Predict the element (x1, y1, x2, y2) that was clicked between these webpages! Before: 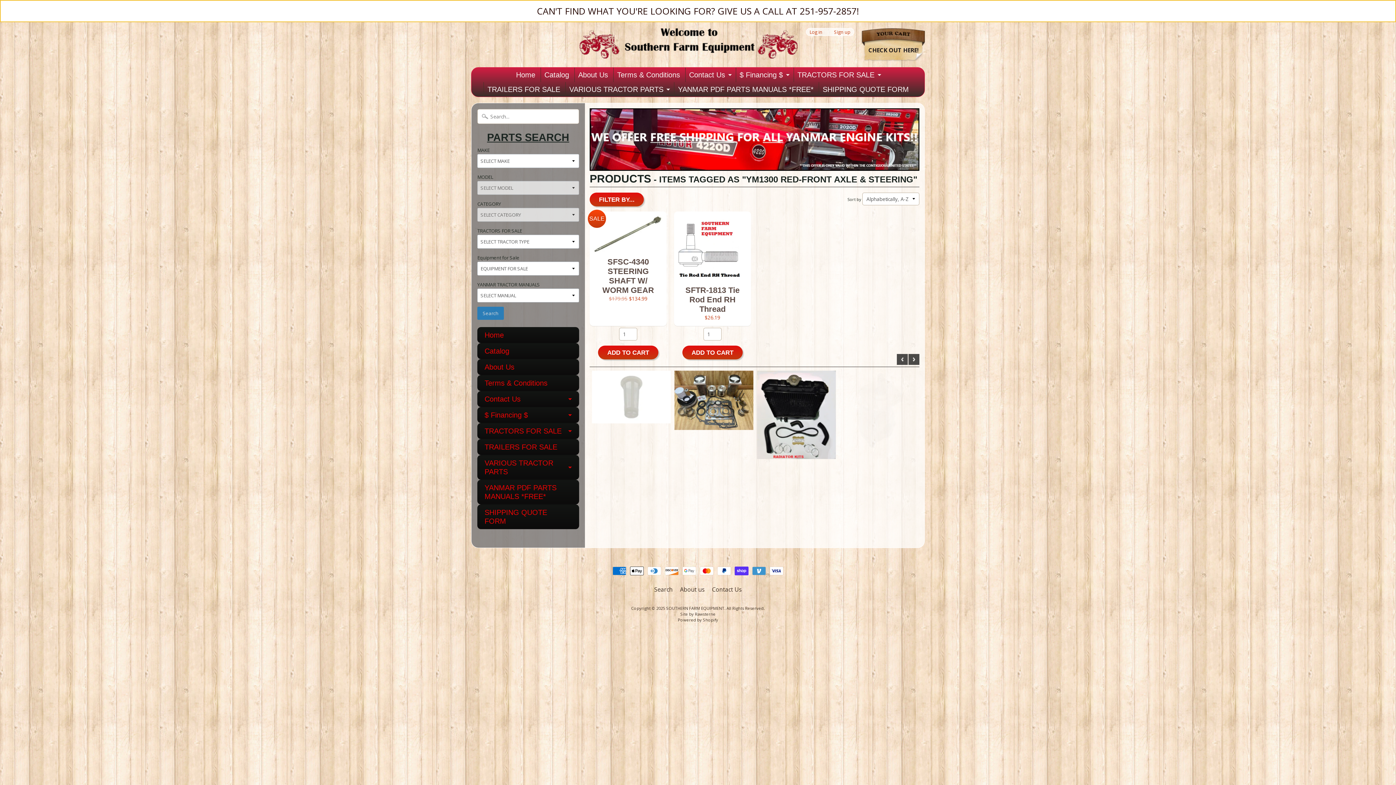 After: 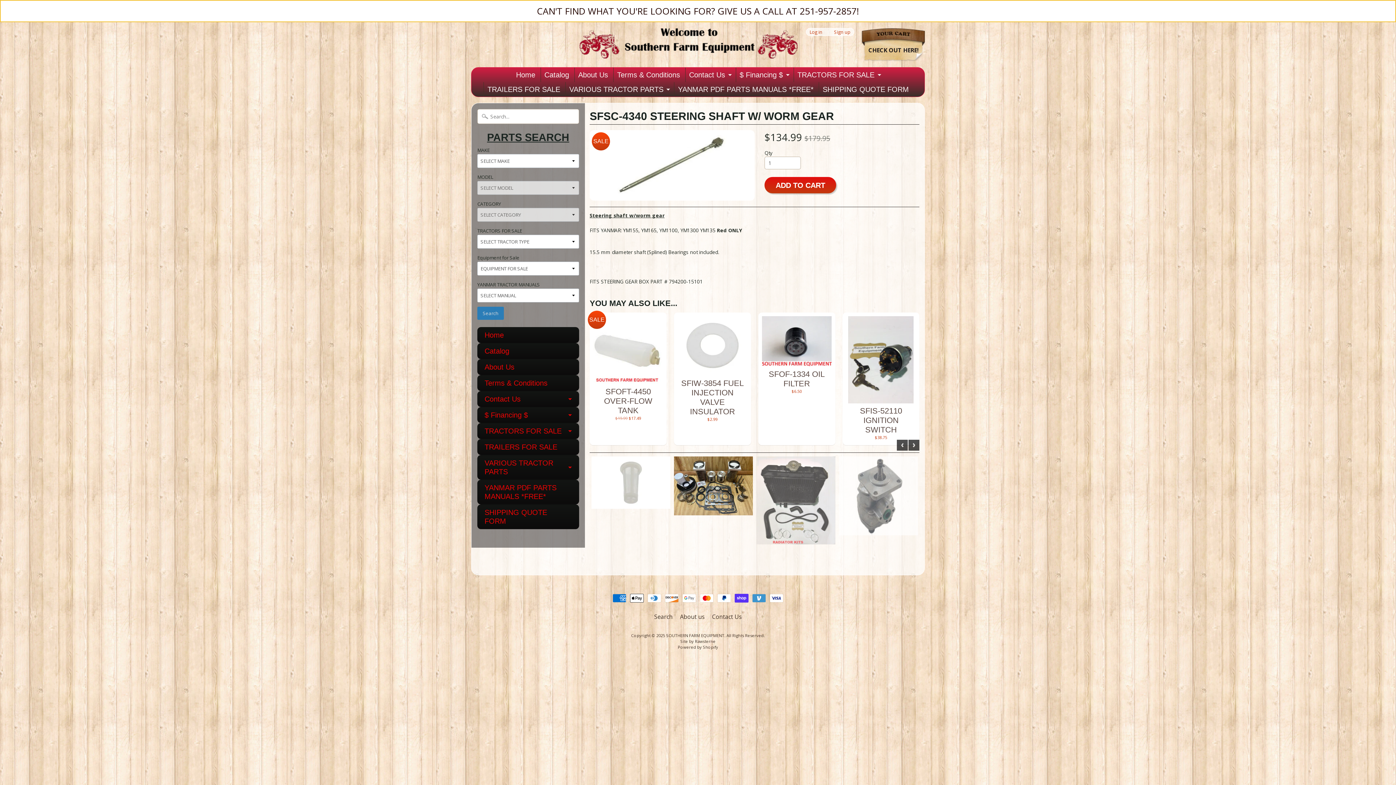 Action: bbox: (589, 211, 666, 326) label: SFSC-4340 STEERING SHAFT W/ WORM GEAR
$179.95 $134.99
SALE